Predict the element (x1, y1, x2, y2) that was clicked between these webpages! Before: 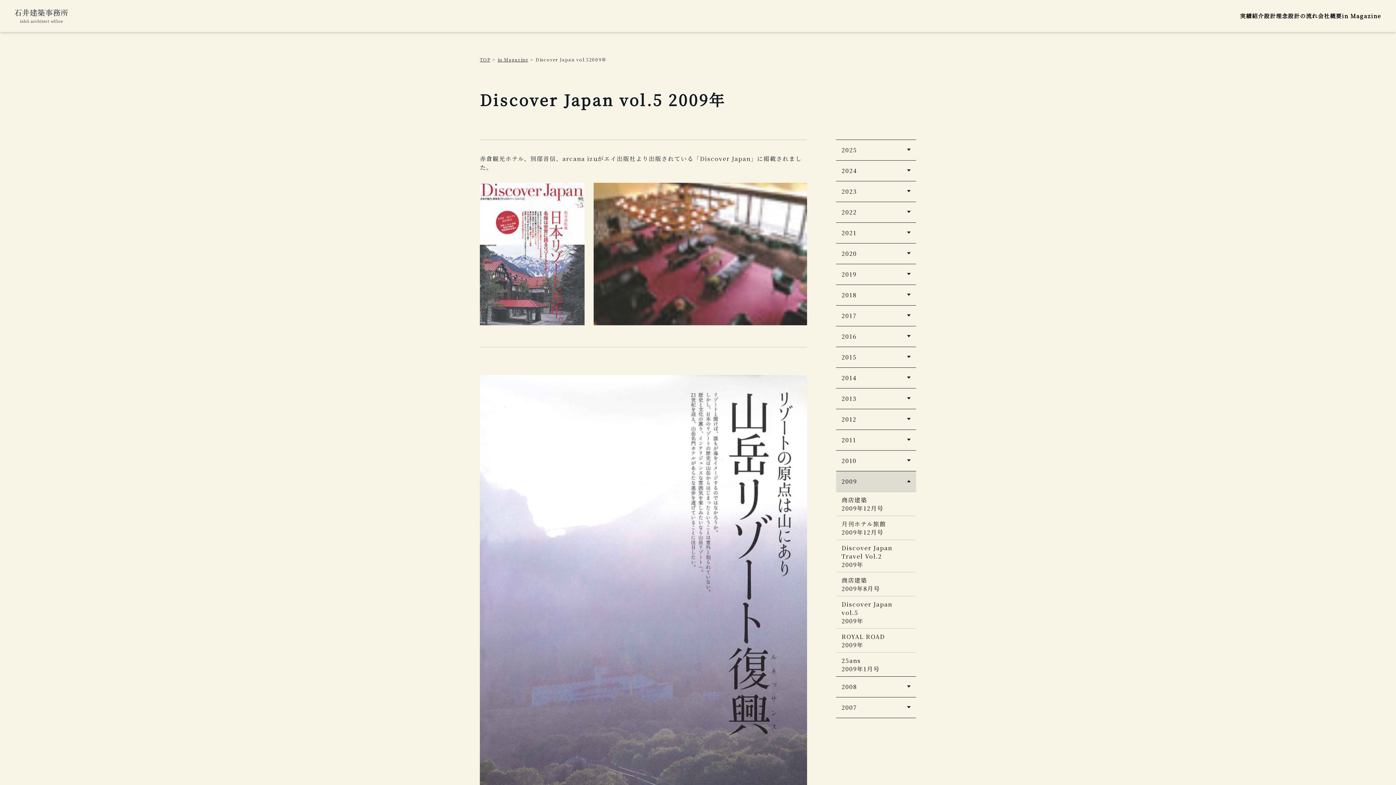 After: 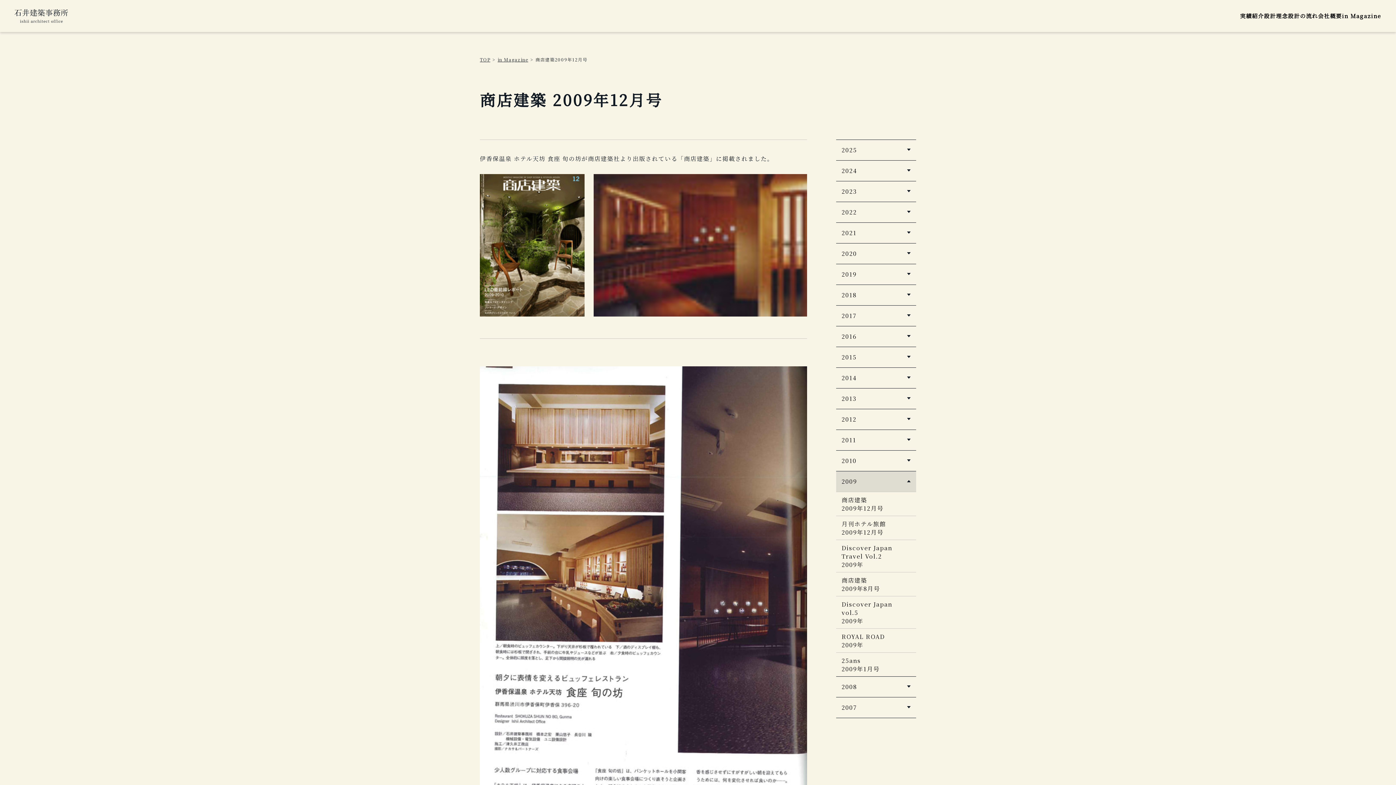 Action: bbox: (836, 492, 916, 516) label: 商店建築
2009年12月号